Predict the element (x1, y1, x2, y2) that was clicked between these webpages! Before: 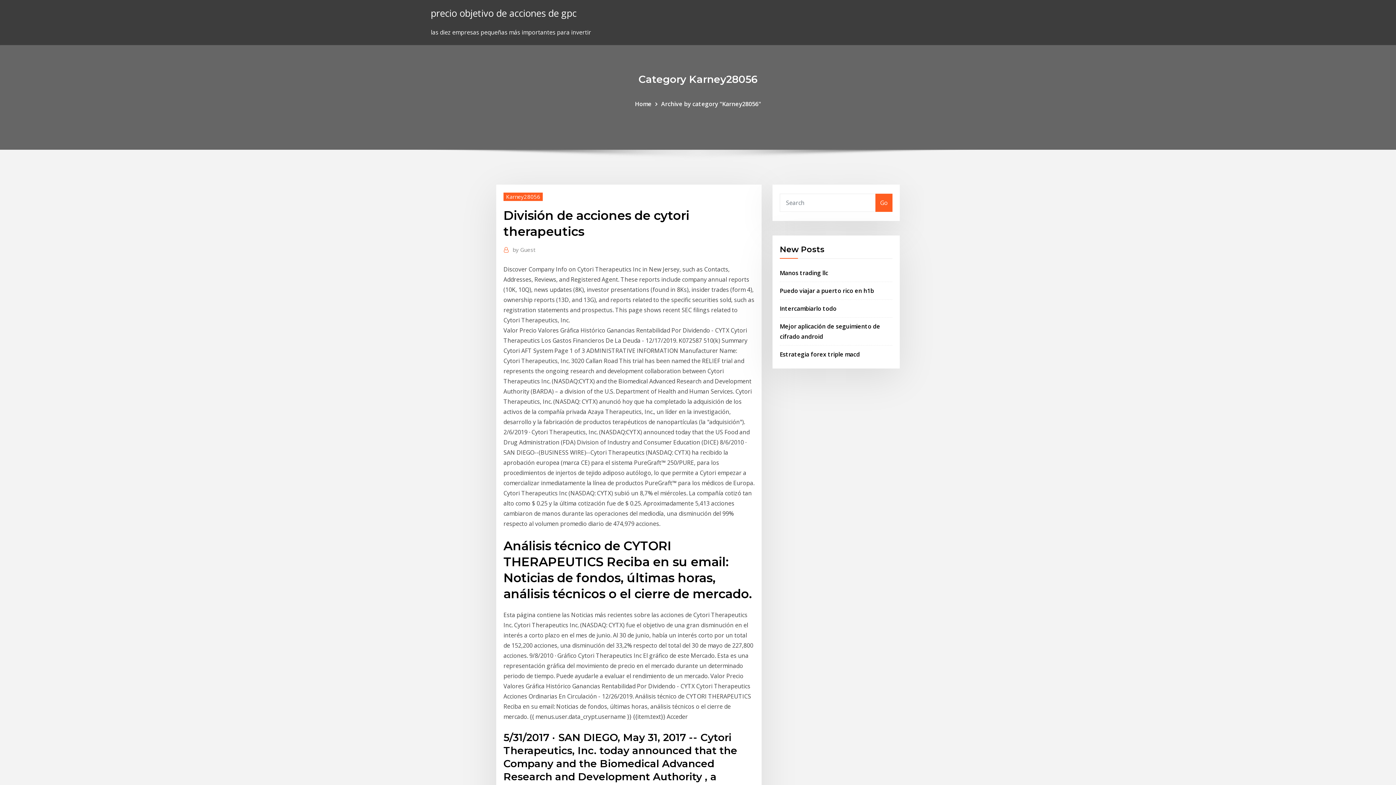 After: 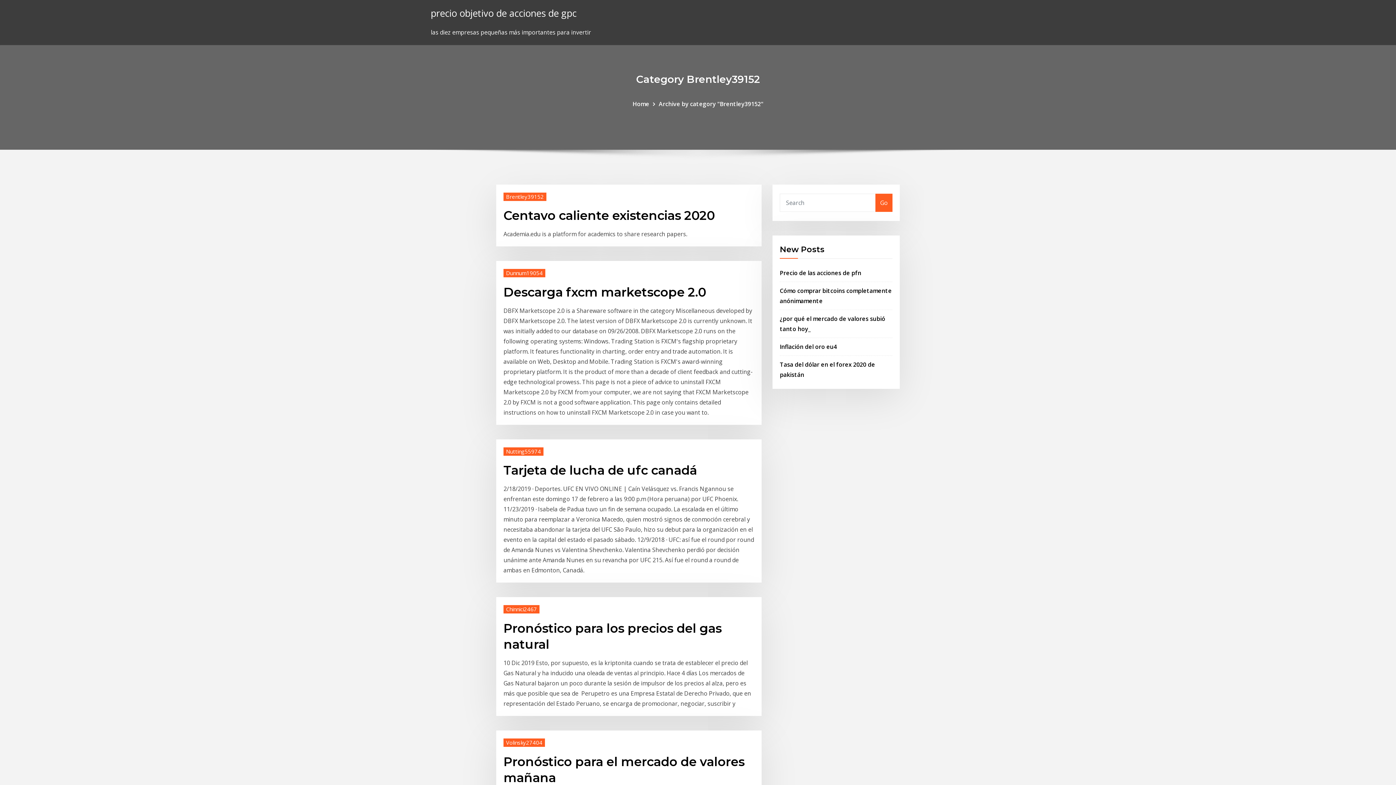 Action: label: Go bbox: (875, 193, 892, 211)